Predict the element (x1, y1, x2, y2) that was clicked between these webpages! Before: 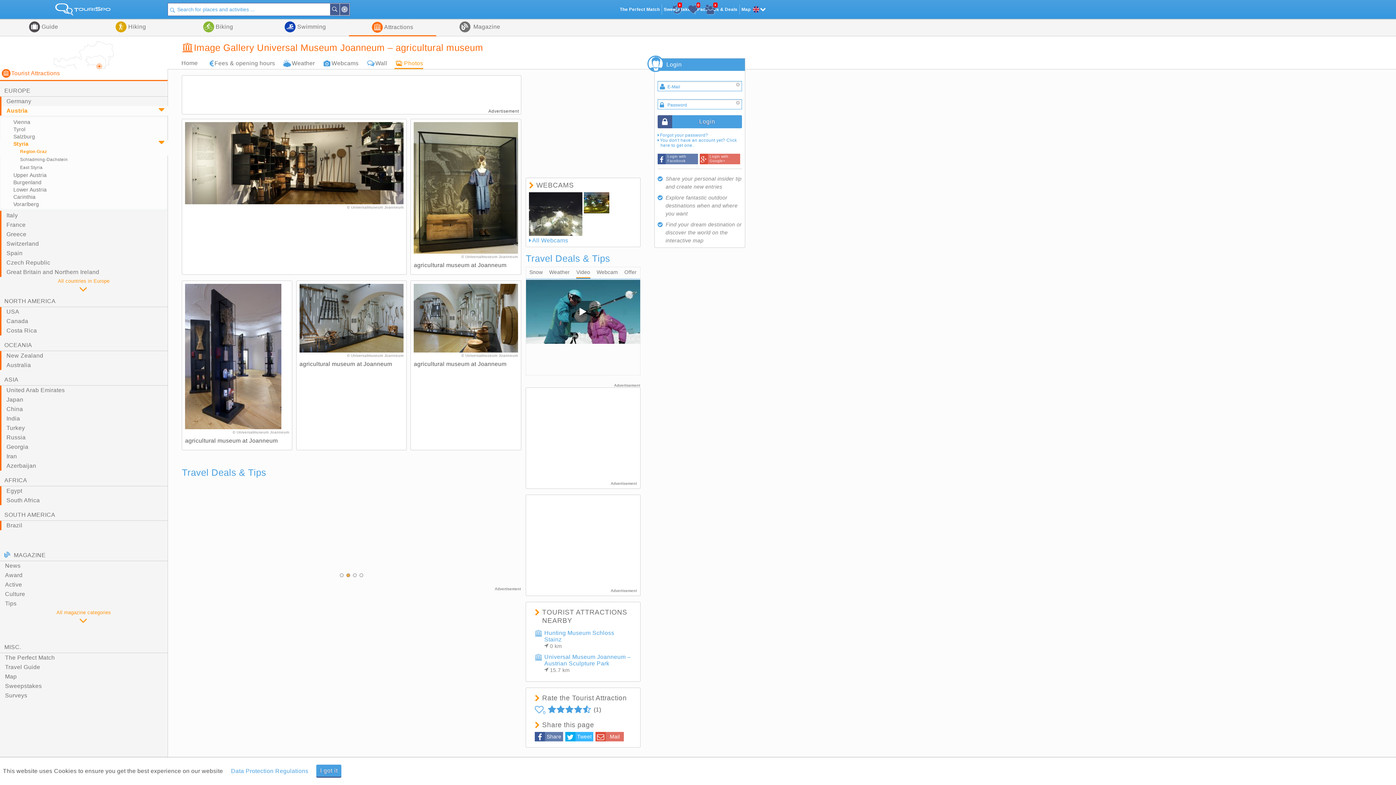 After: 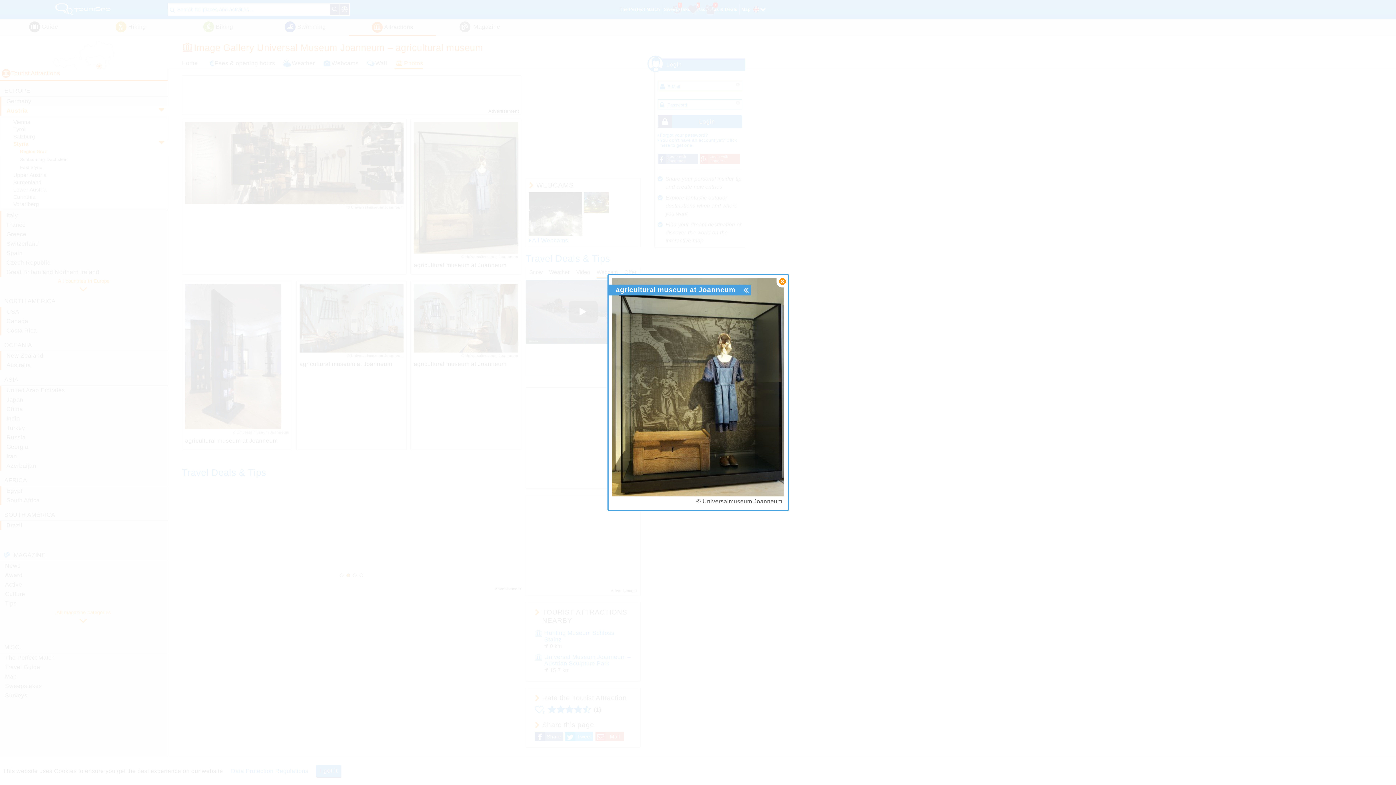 Action: bbox: (413, 122, 518, 253)